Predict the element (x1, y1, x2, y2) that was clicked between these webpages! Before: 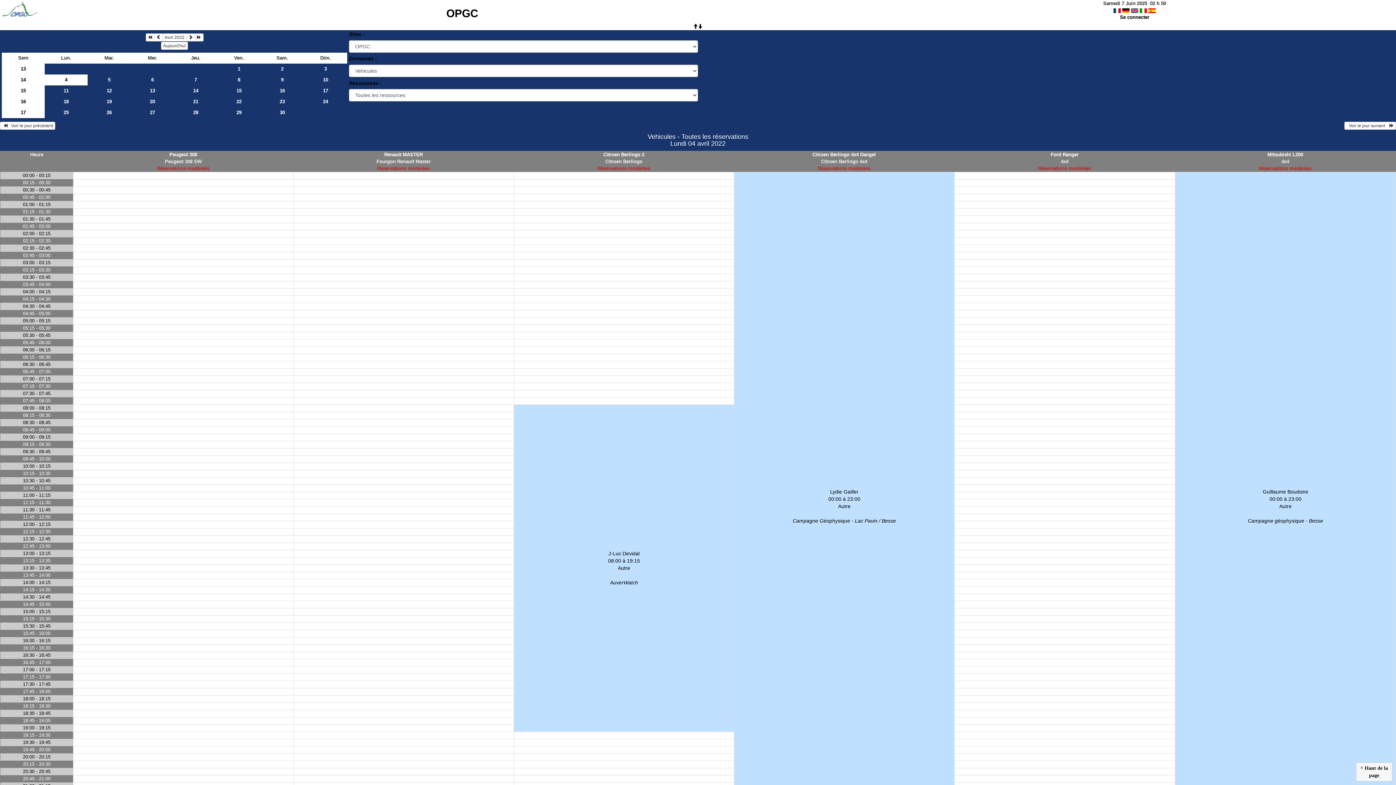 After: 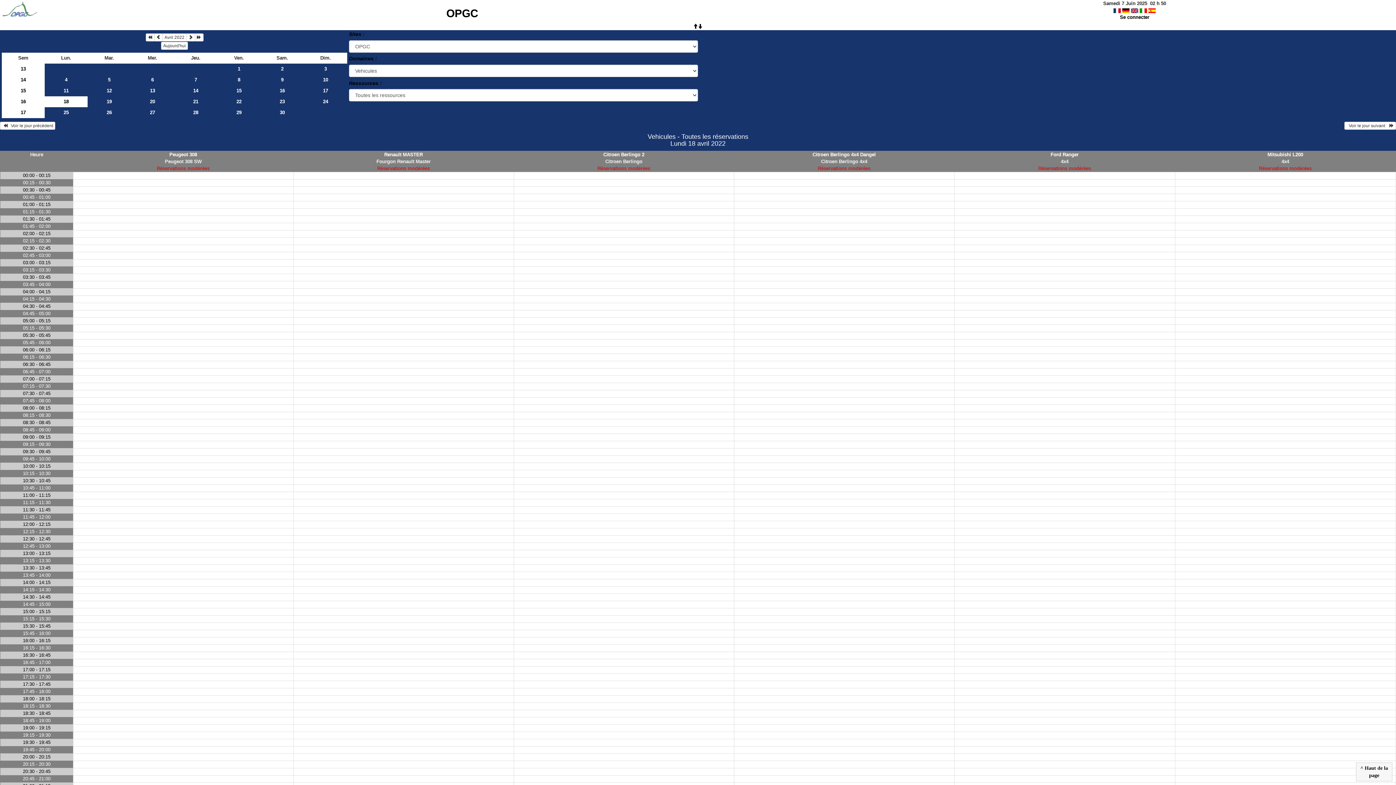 Action: bbox: (44, 96, 87, 107) label: 18